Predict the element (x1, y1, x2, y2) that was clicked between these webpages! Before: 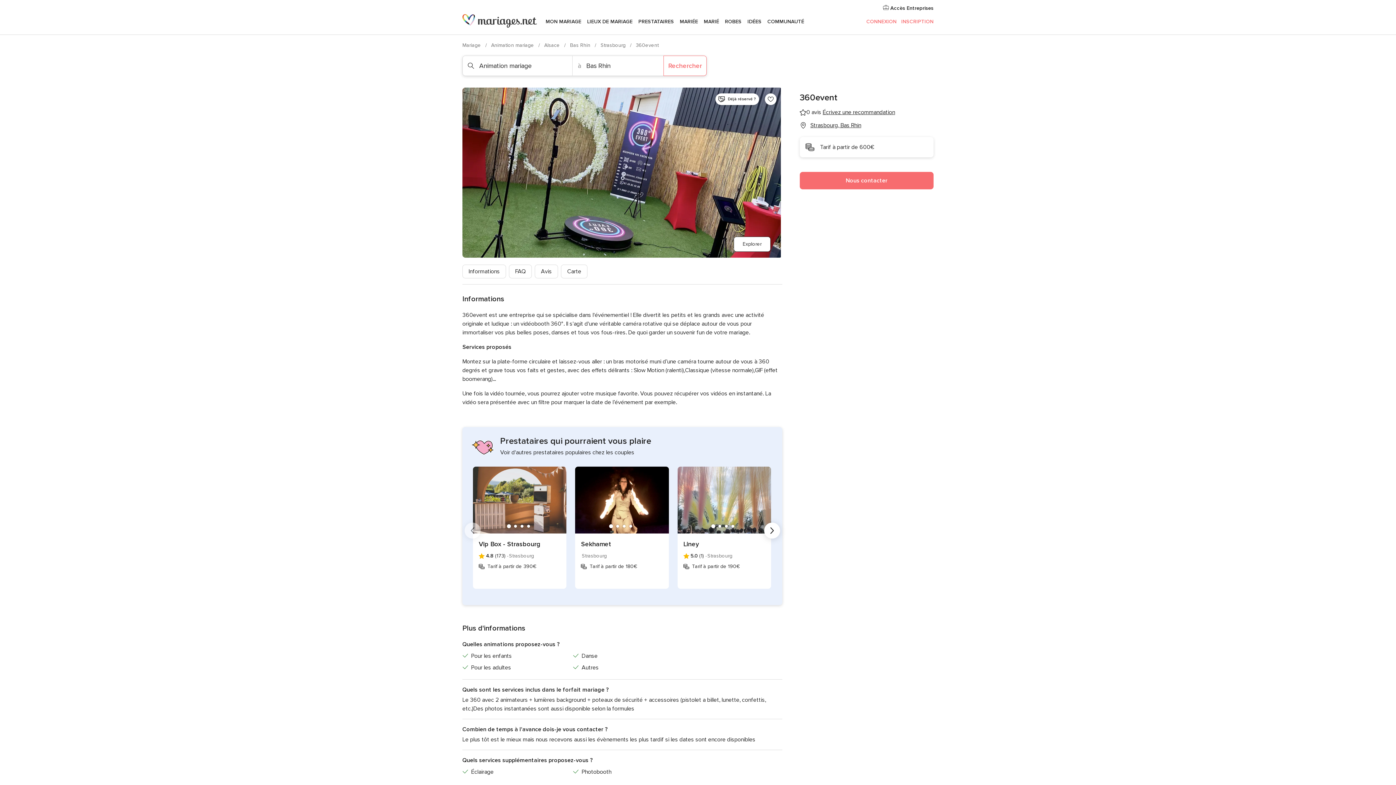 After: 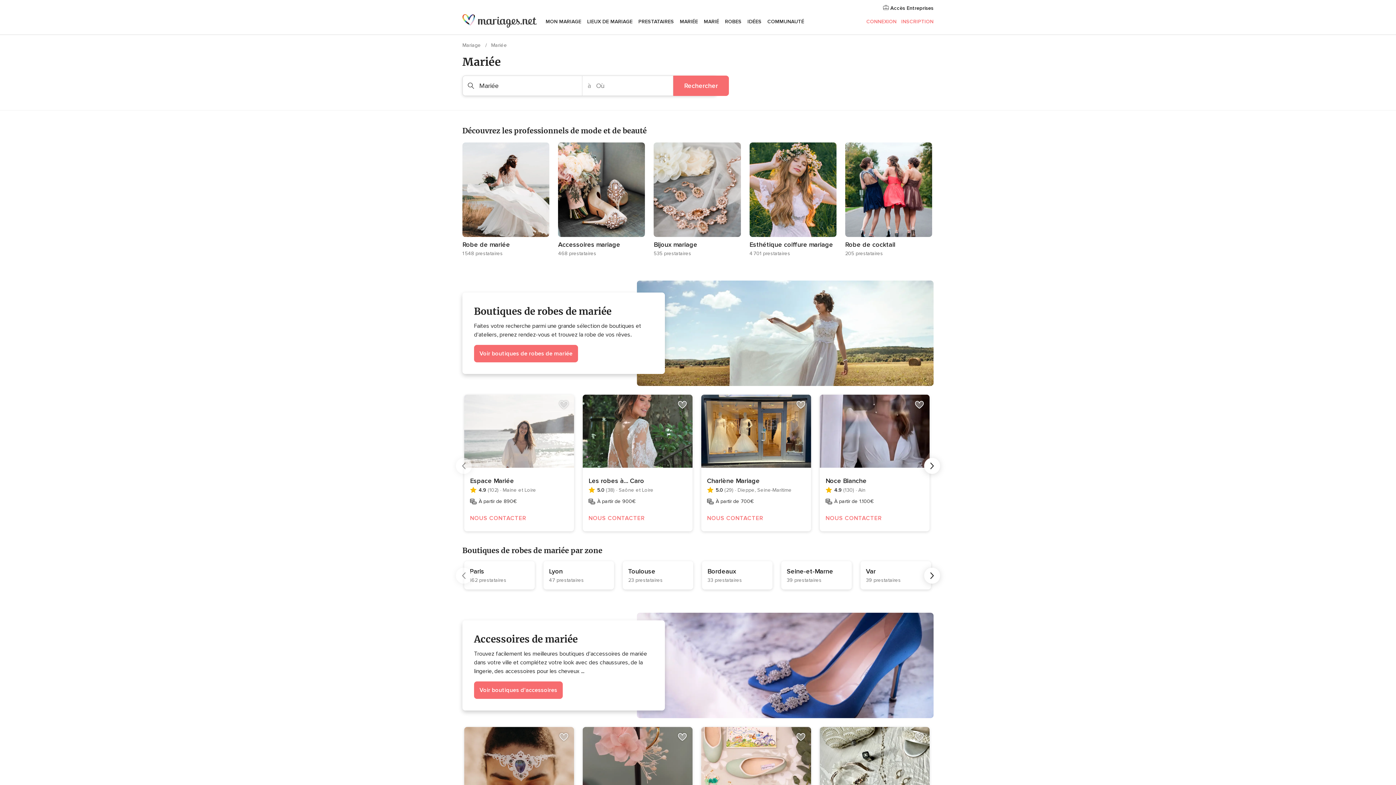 Action: bbox: (677, 9, 701, 34) label: MARIÉE